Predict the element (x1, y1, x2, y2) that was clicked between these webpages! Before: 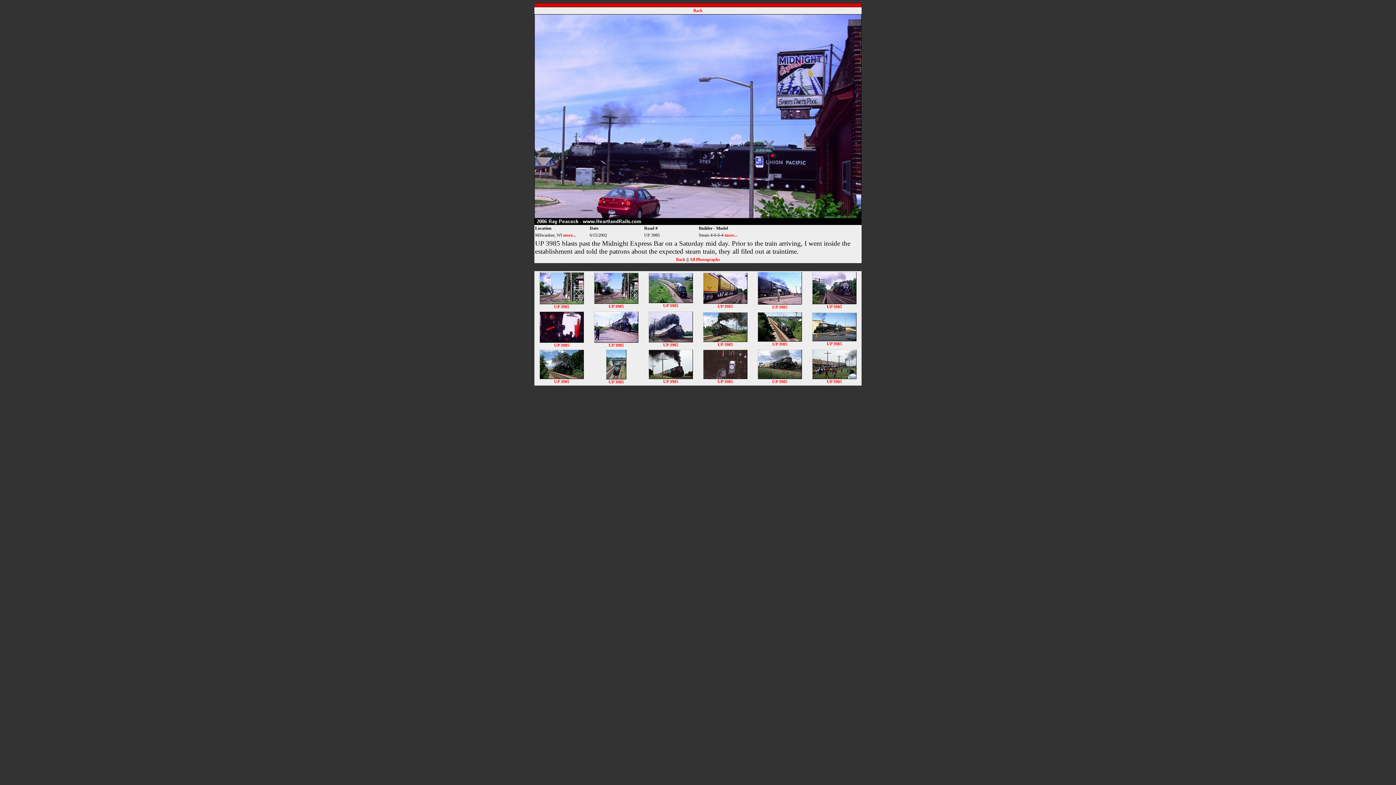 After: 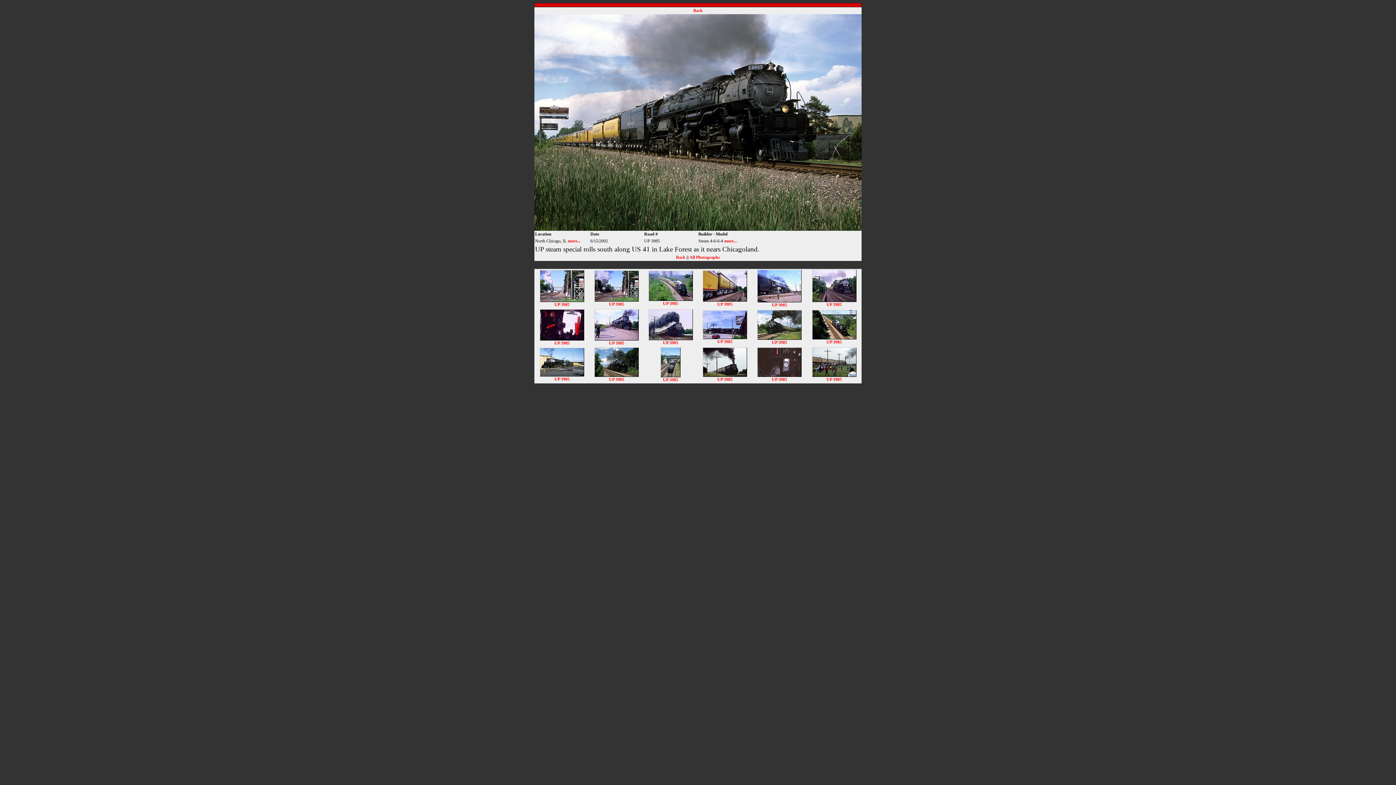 Action: bbox: (757, 375, 802, 384) label: 
UP 3985